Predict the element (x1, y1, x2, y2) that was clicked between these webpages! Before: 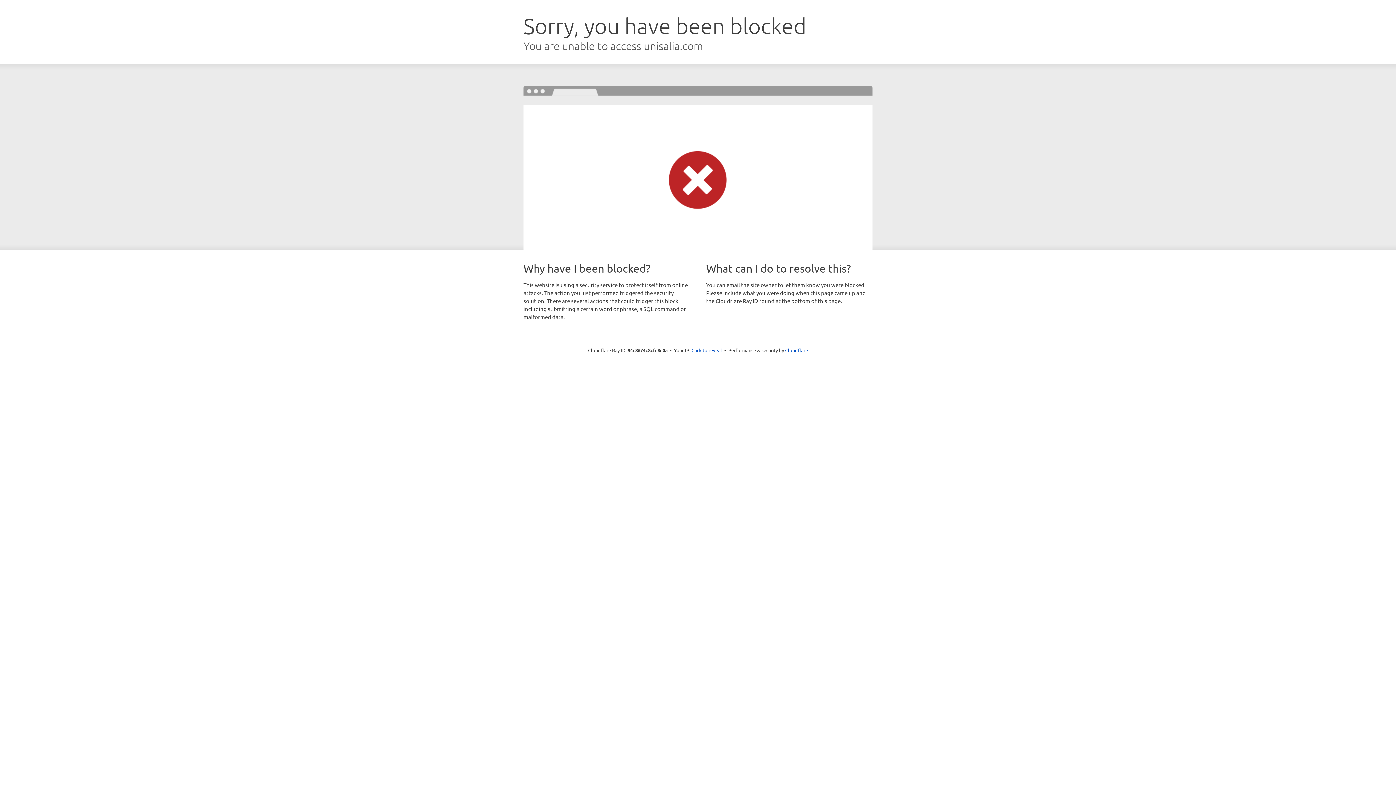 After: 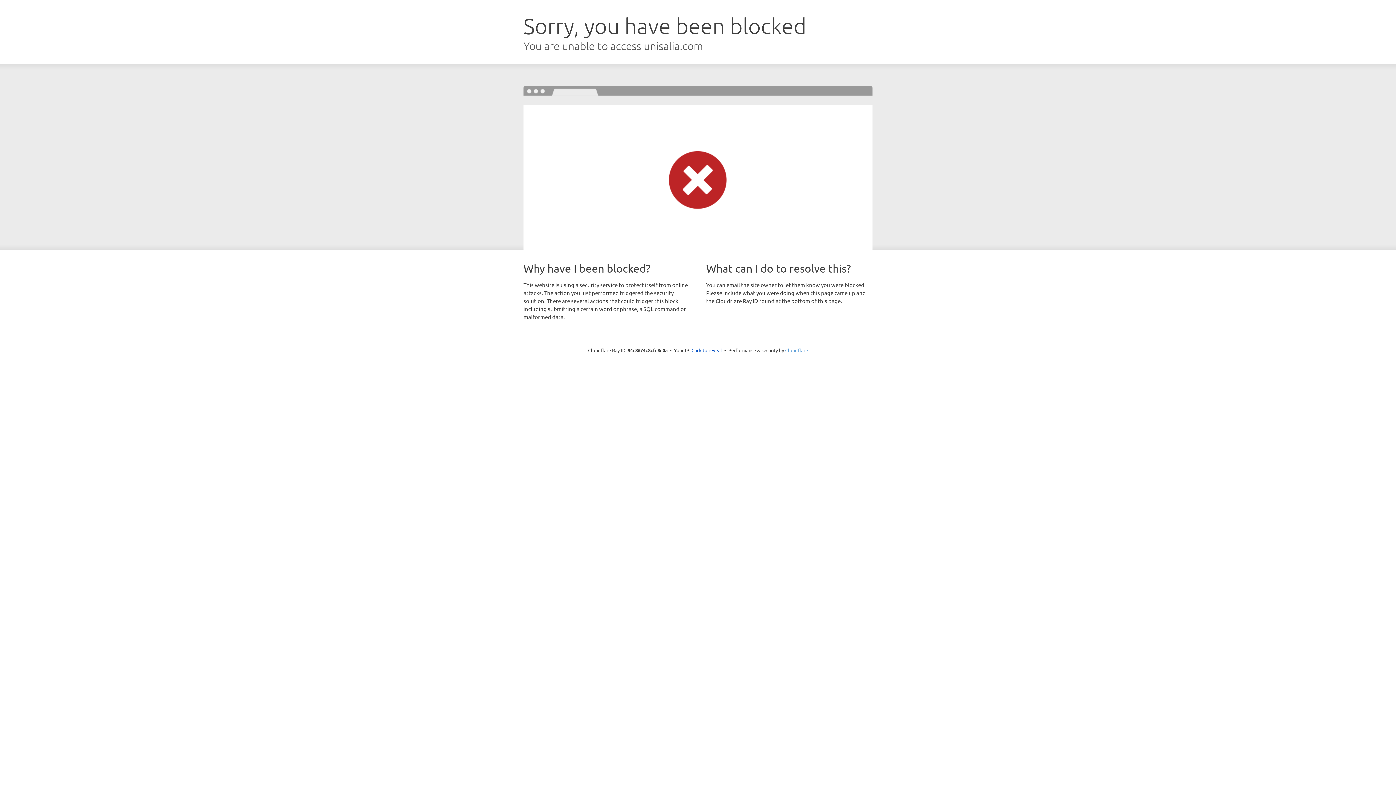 Action: bbox: (785, 347, 808, 353) label: Cloudflare